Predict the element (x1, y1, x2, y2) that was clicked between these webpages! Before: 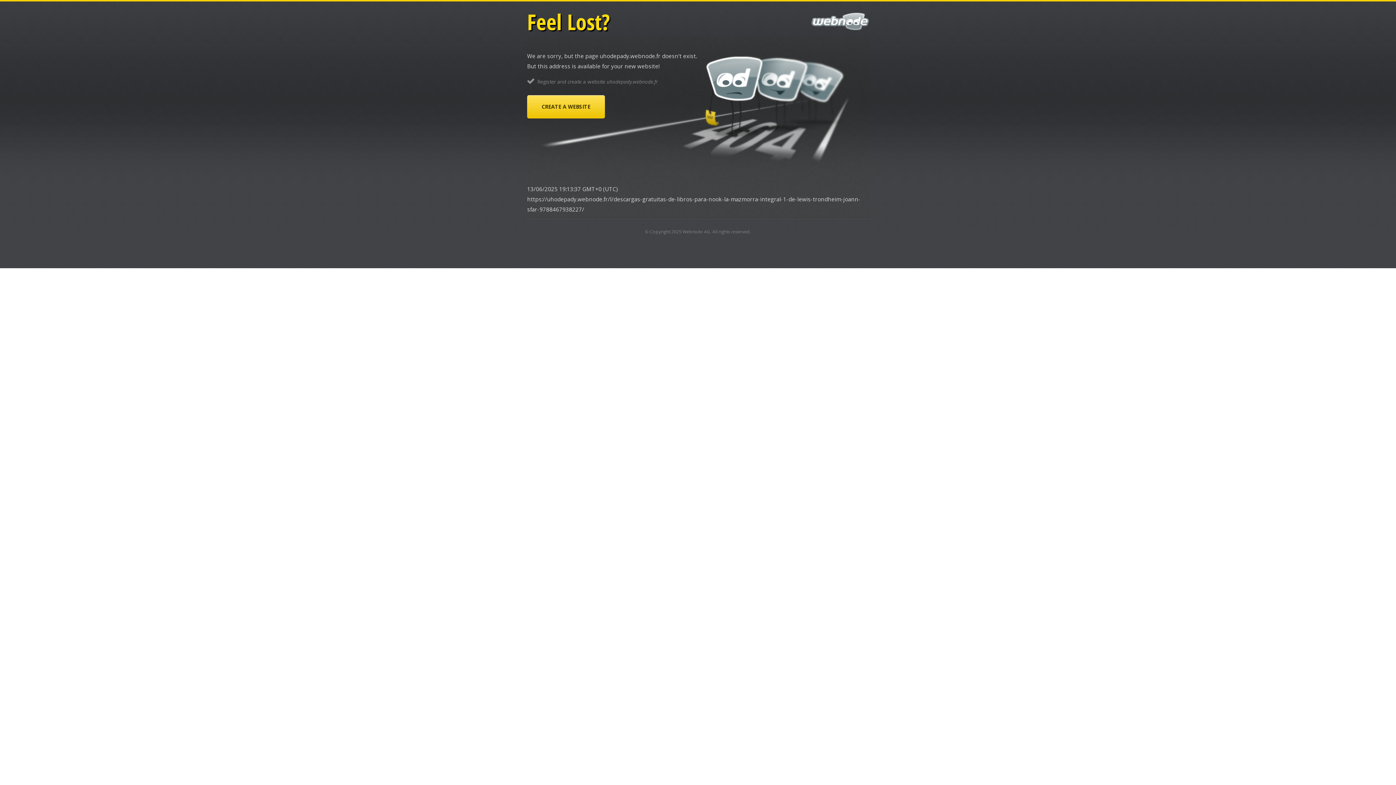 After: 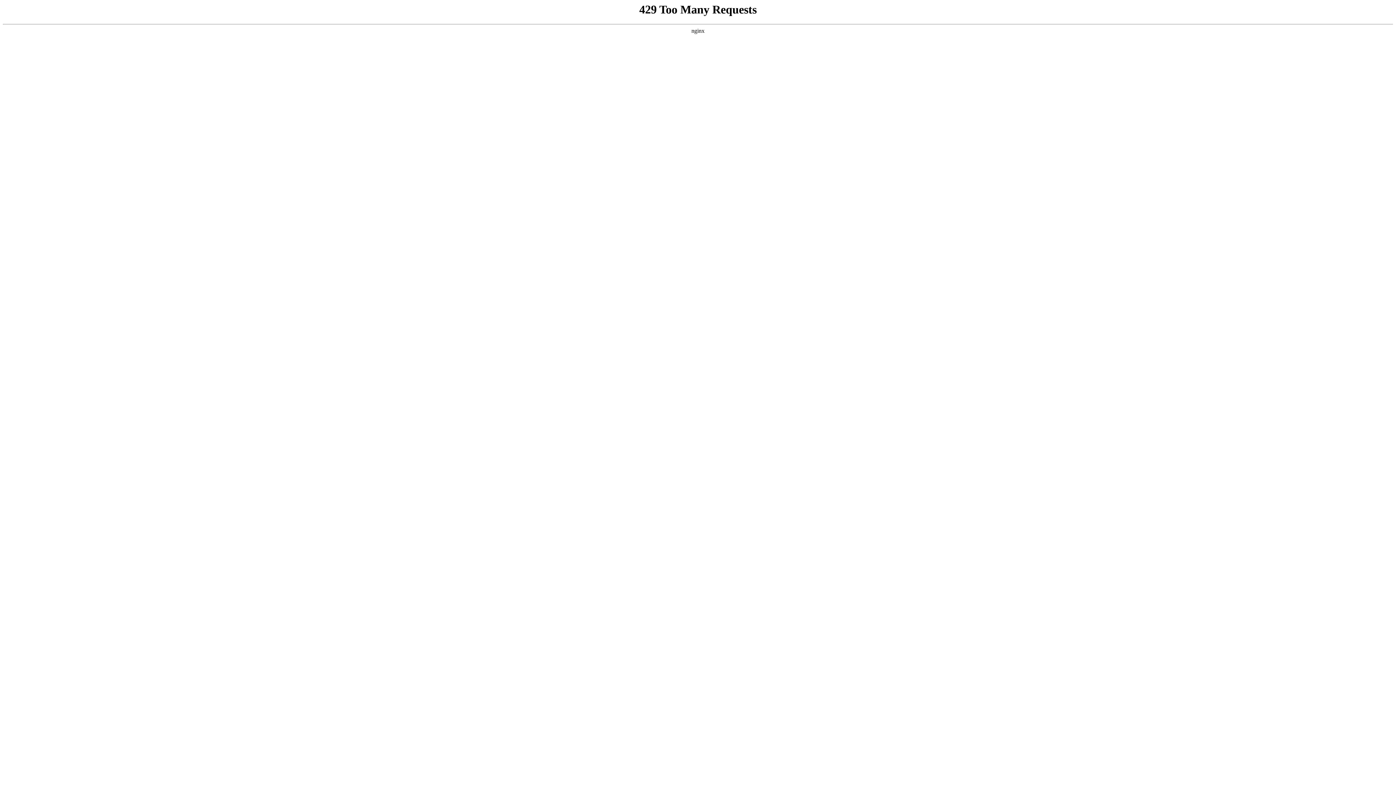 Action: label: CREATE A WEBSITE bbox: (527, 95, 605, 118)